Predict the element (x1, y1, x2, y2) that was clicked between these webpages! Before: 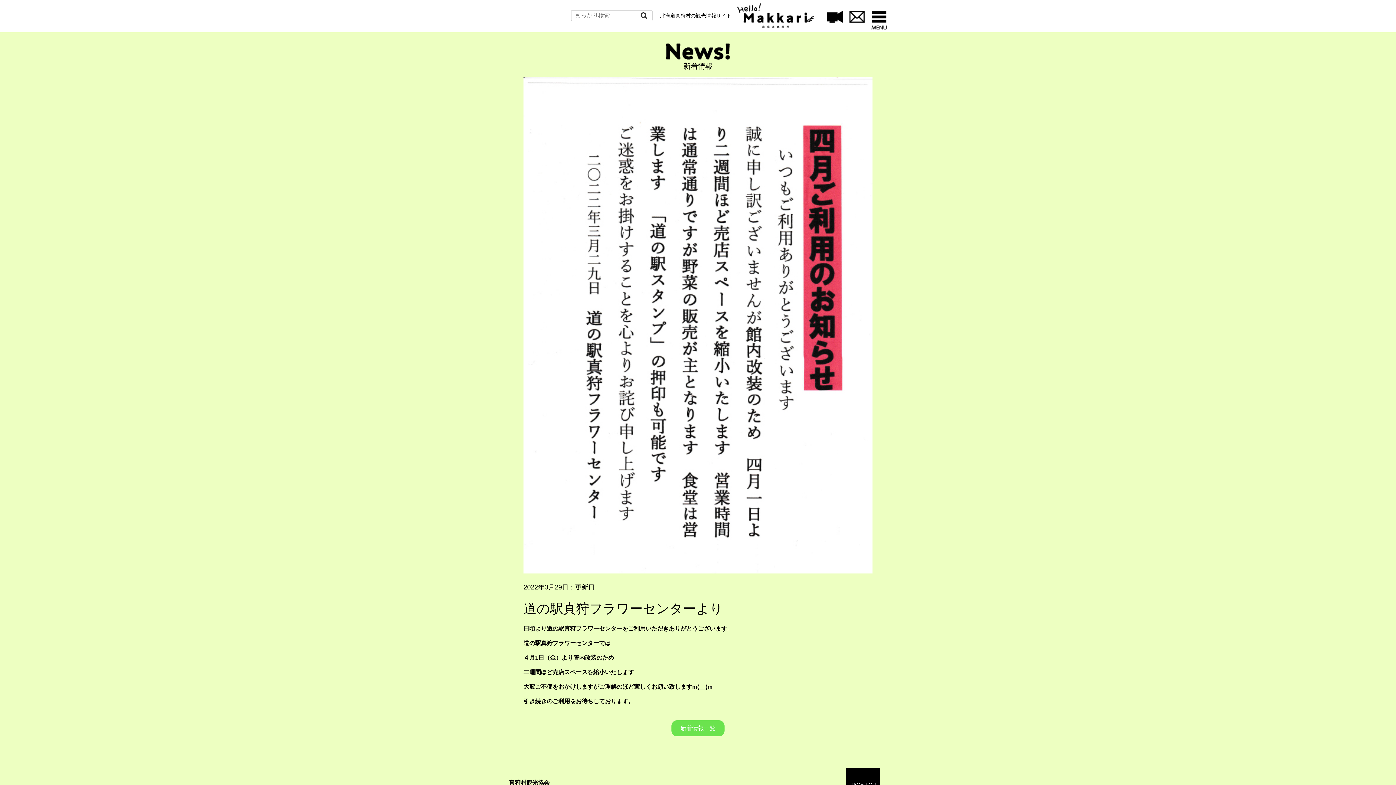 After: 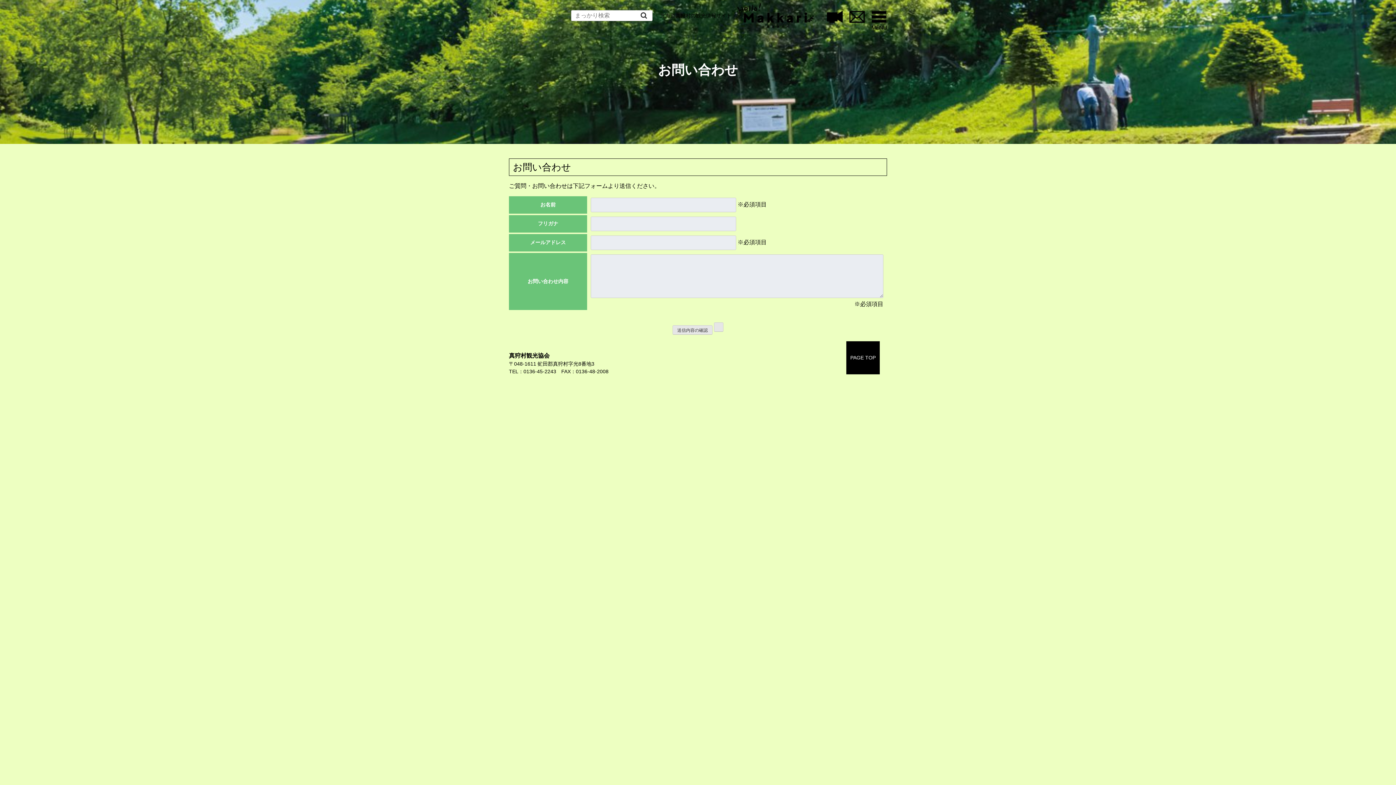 Action: bbox: (849, 17, 865, 24)